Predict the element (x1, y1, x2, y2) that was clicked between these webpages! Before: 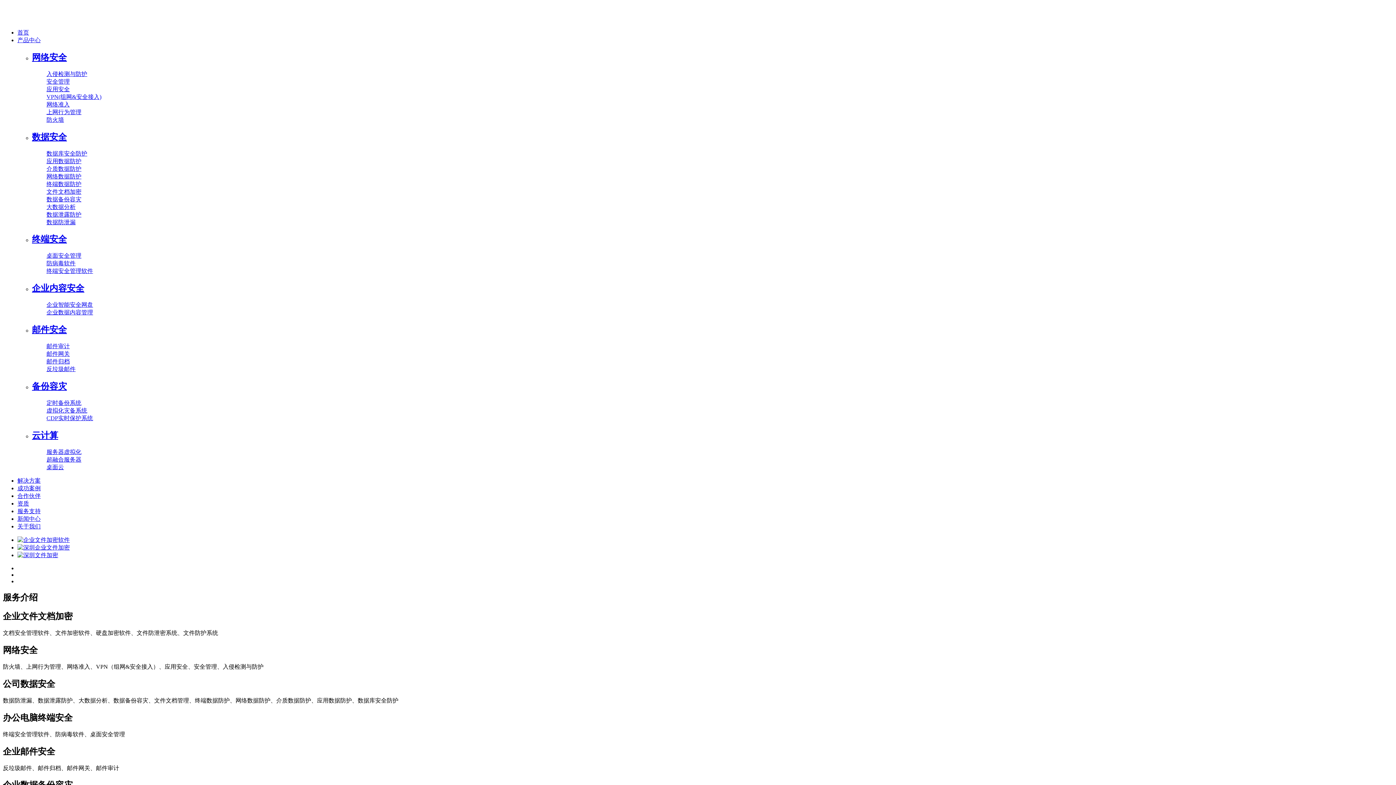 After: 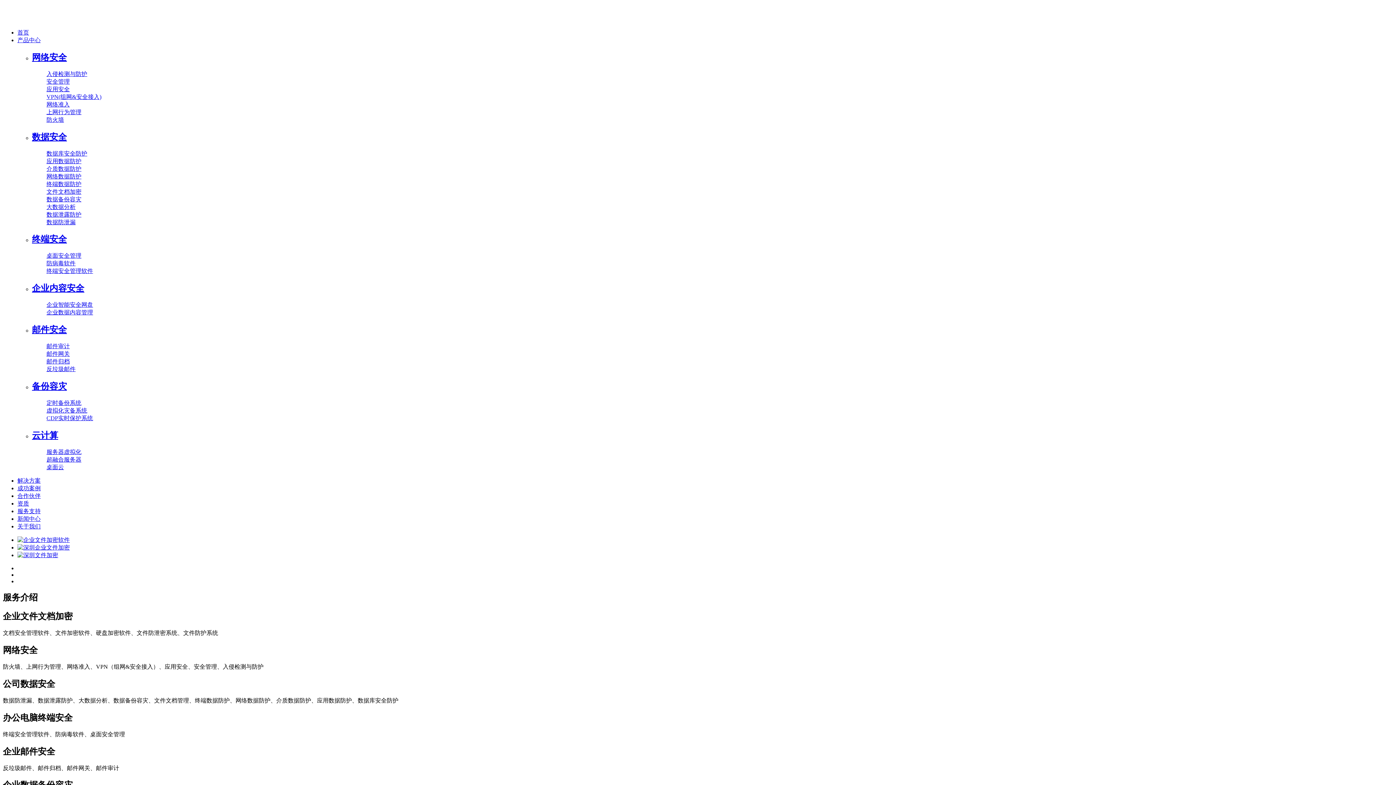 Action: label: 桌面云 bbox: (46, 464, 64, 470)